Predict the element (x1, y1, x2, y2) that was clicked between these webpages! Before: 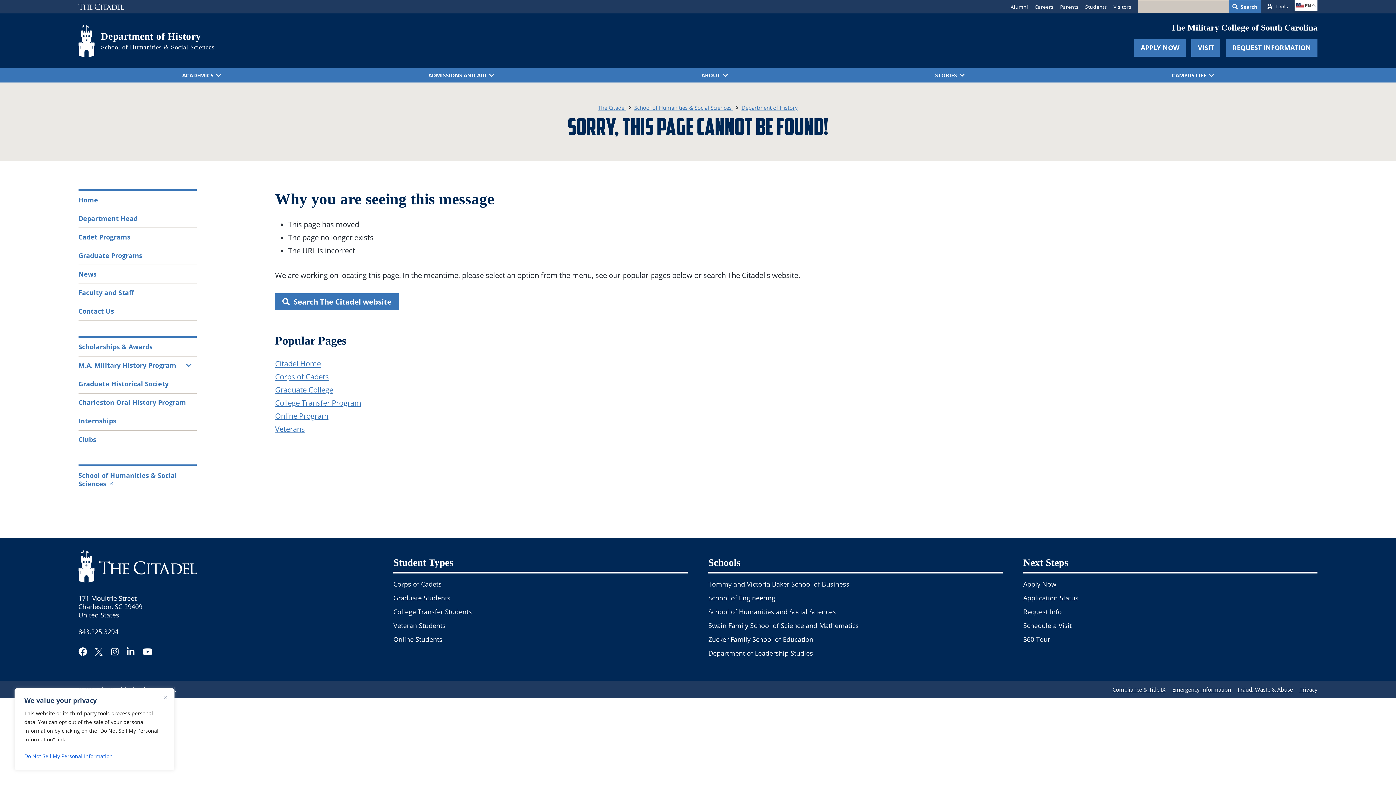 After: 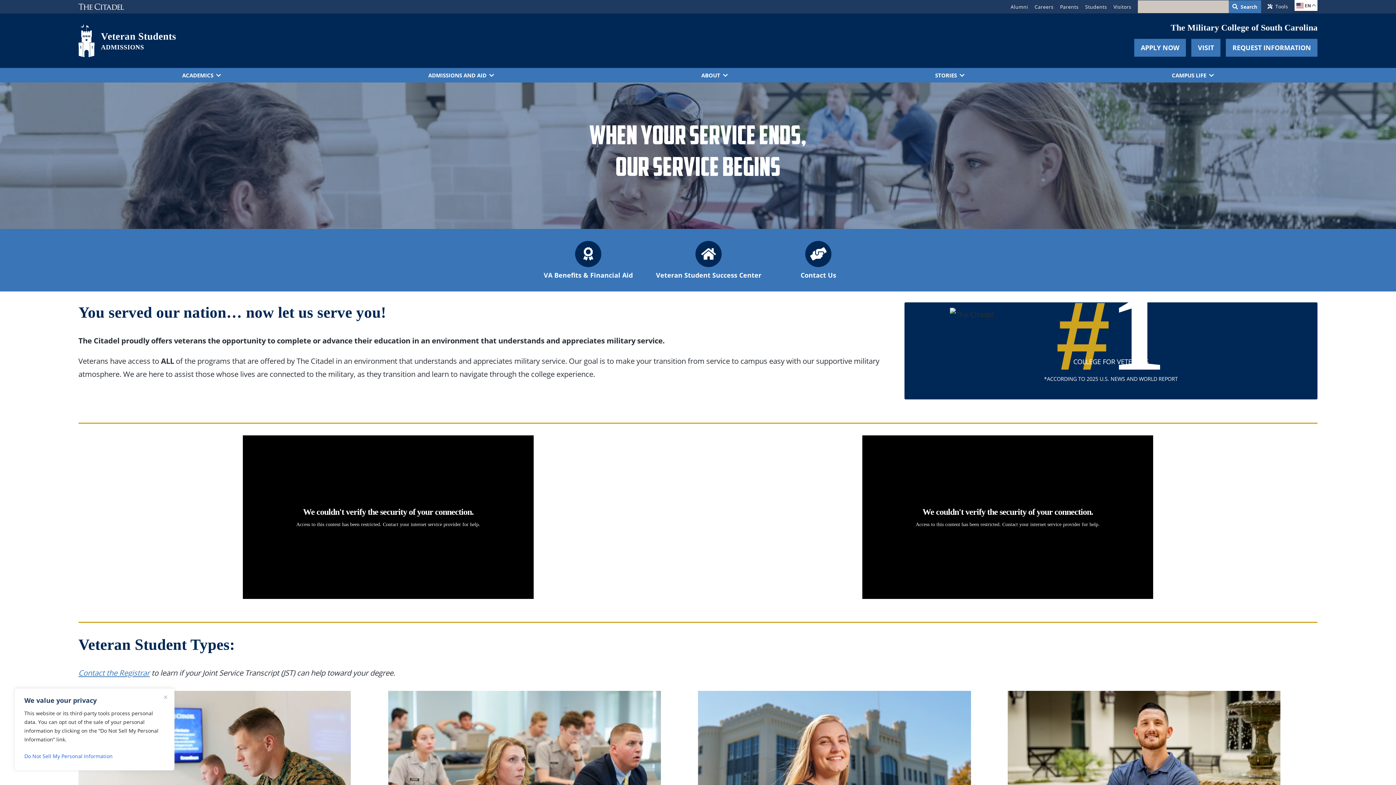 Action: label: Veteran Students bbox: (393, 619, 445, 632)